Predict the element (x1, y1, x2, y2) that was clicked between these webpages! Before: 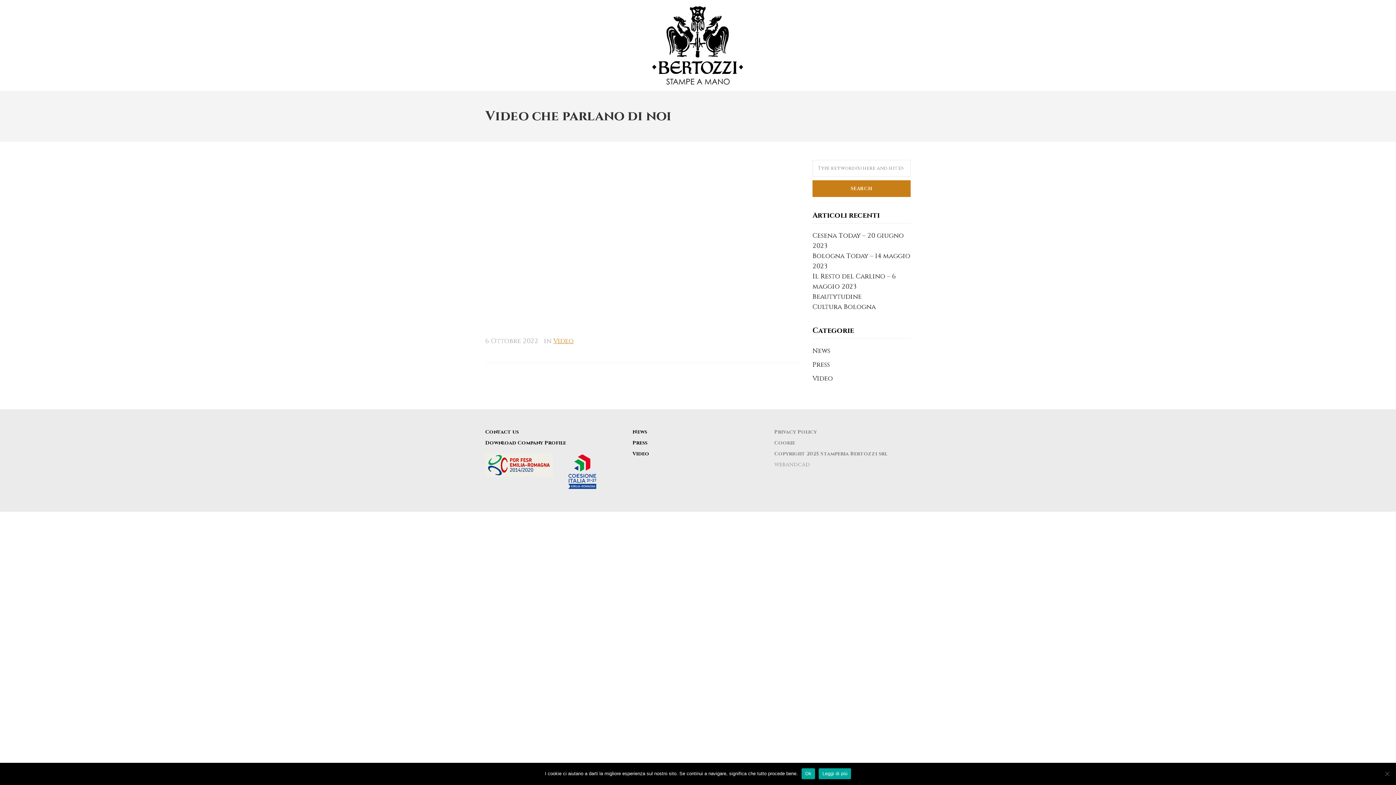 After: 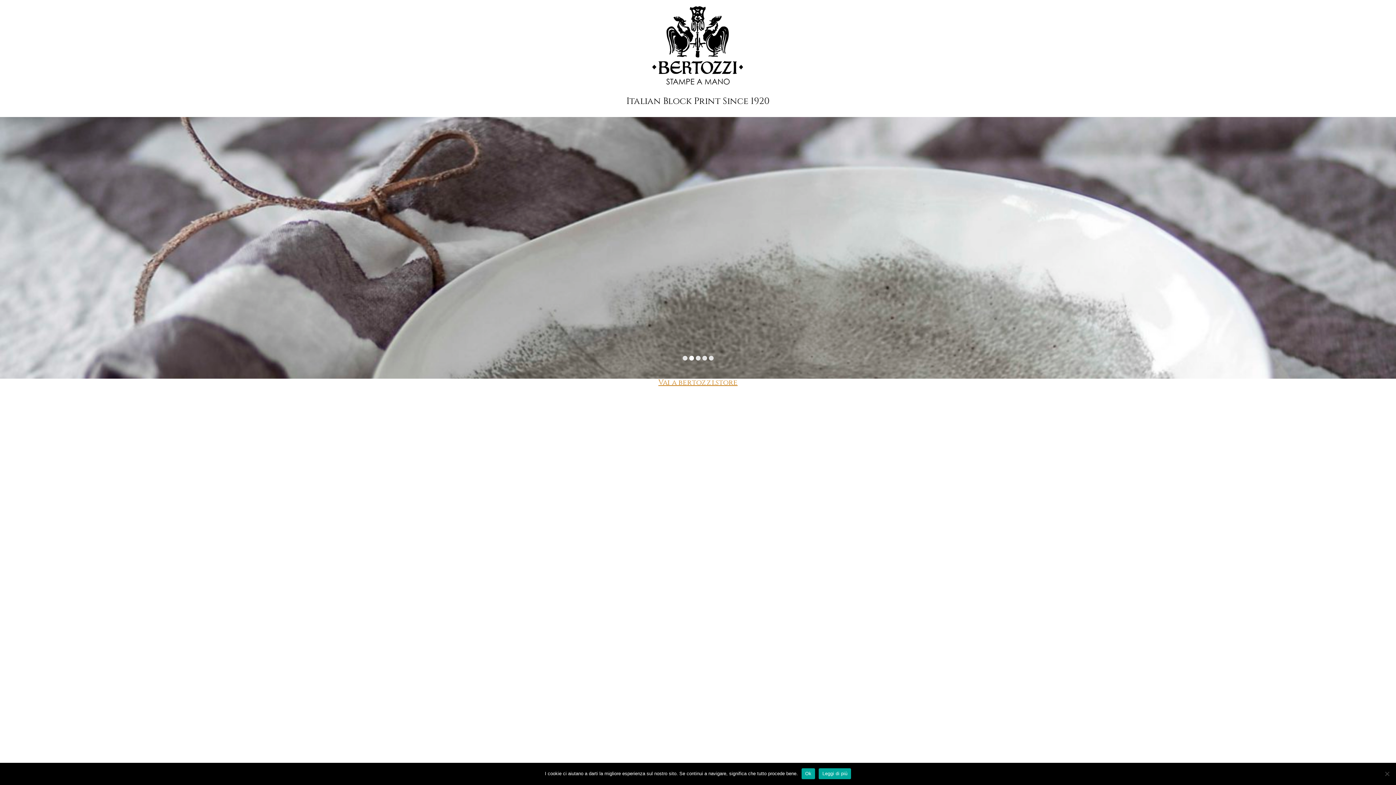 Action: bbox: (820, 450, 887, 457) label: Stamperia Bertozzi srl